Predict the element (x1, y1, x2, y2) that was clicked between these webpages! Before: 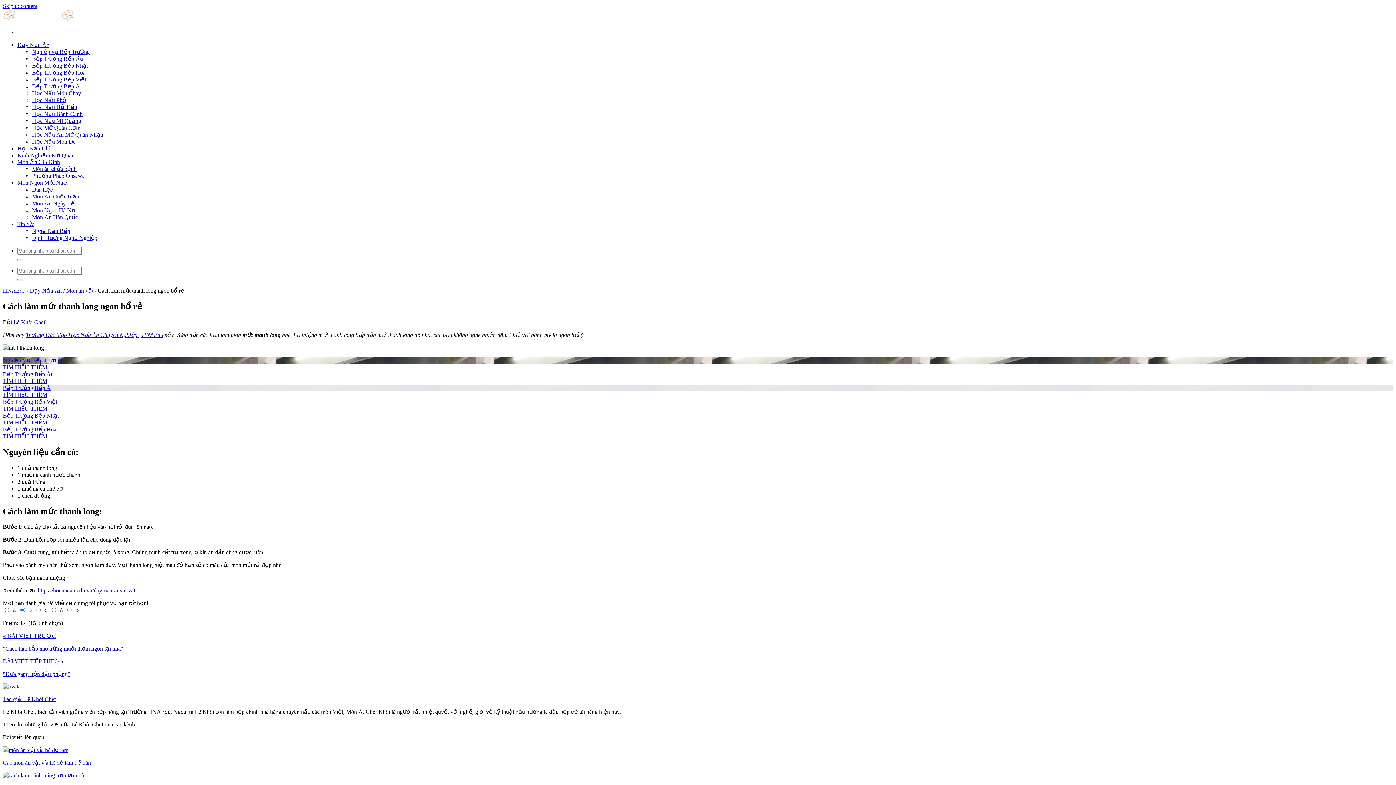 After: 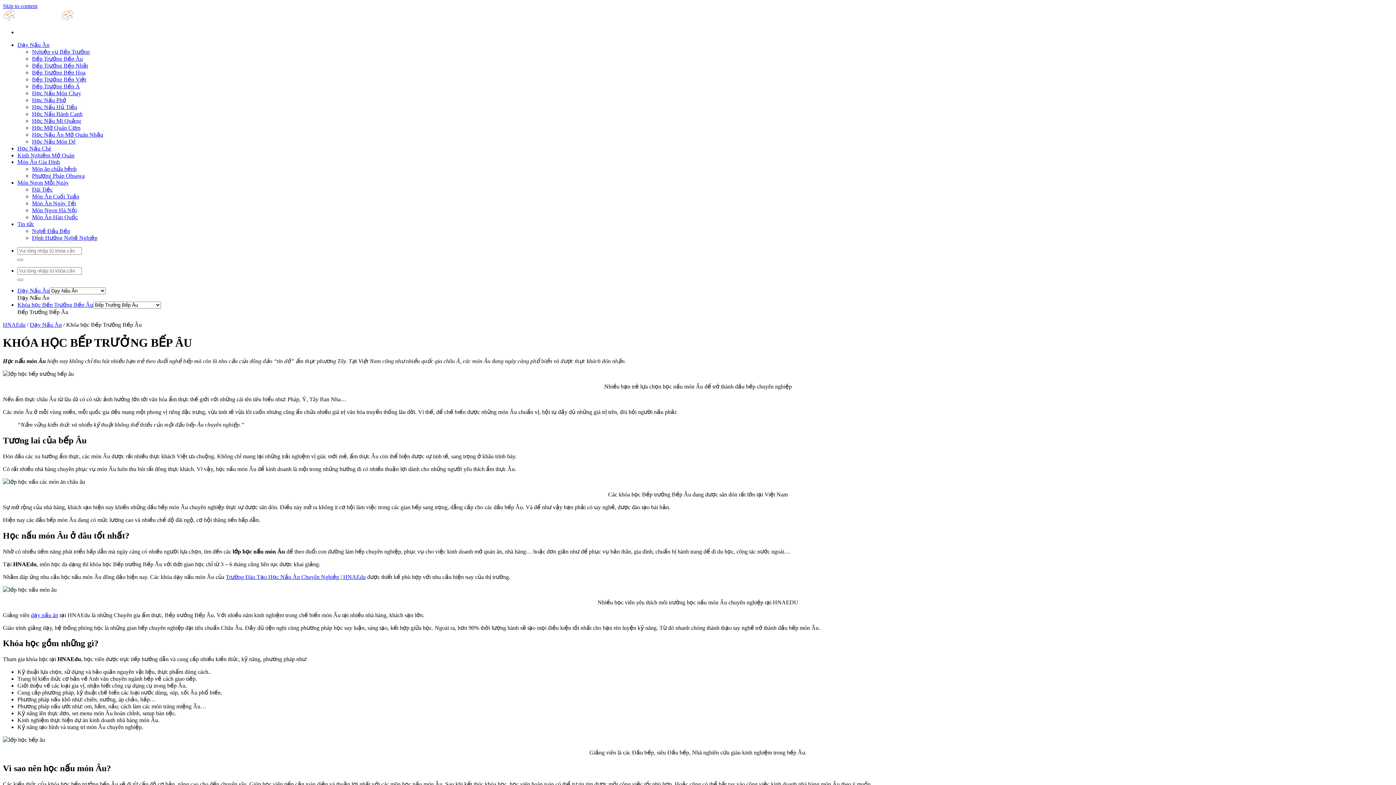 Action: label: Bếp Trưởng Bếp Âu bbox: (32, 55, 82, 61)